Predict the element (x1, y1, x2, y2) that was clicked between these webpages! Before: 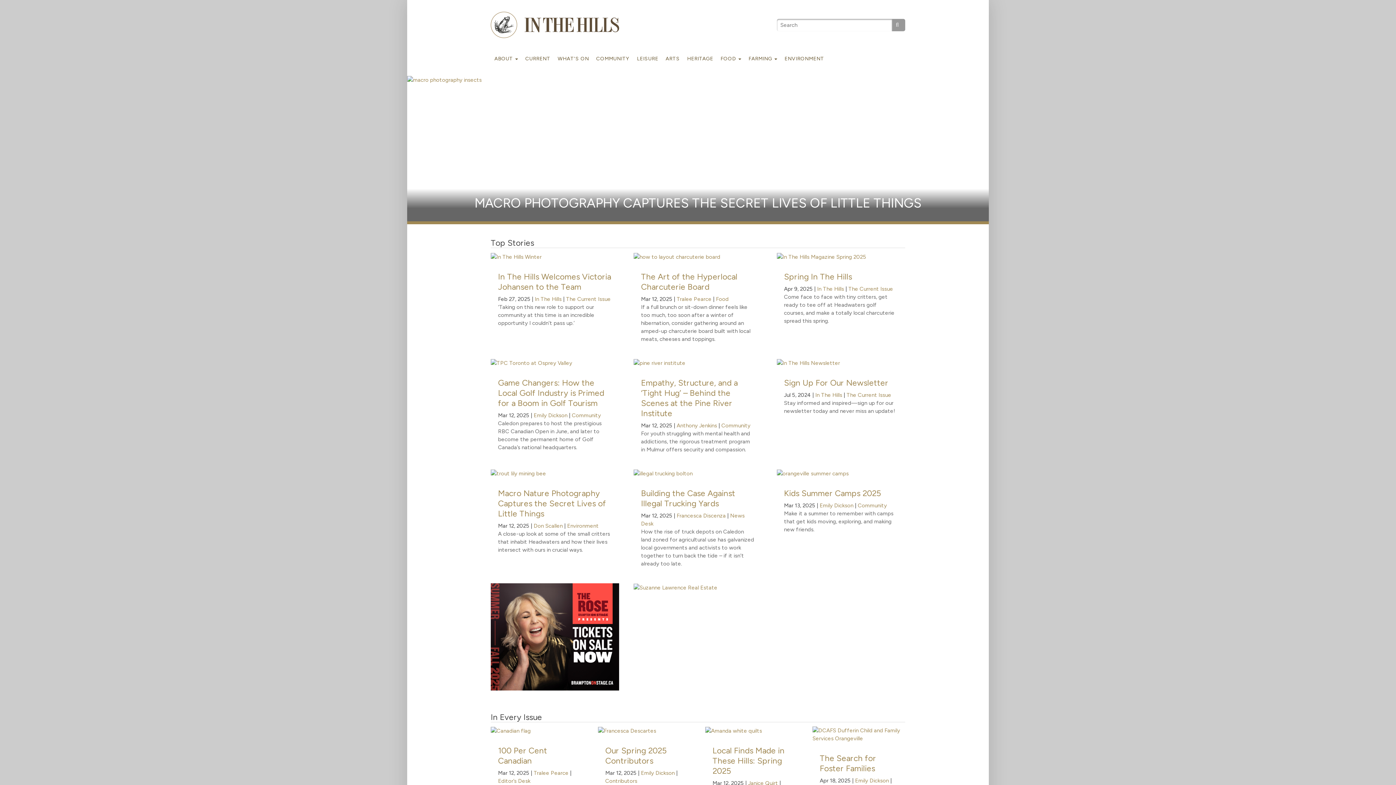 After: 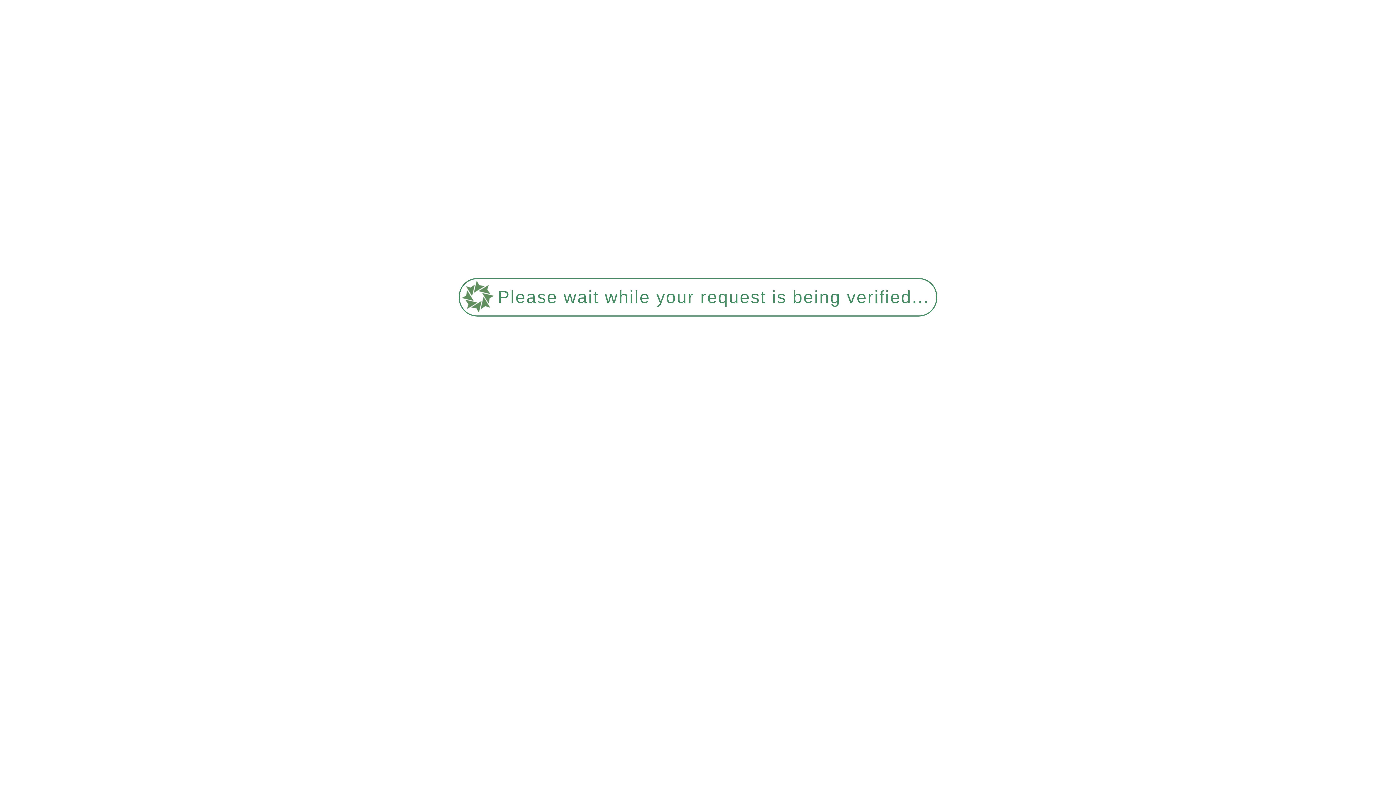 Action: label: Anthony Jenkins bbox: (676, 422, 717, 429)